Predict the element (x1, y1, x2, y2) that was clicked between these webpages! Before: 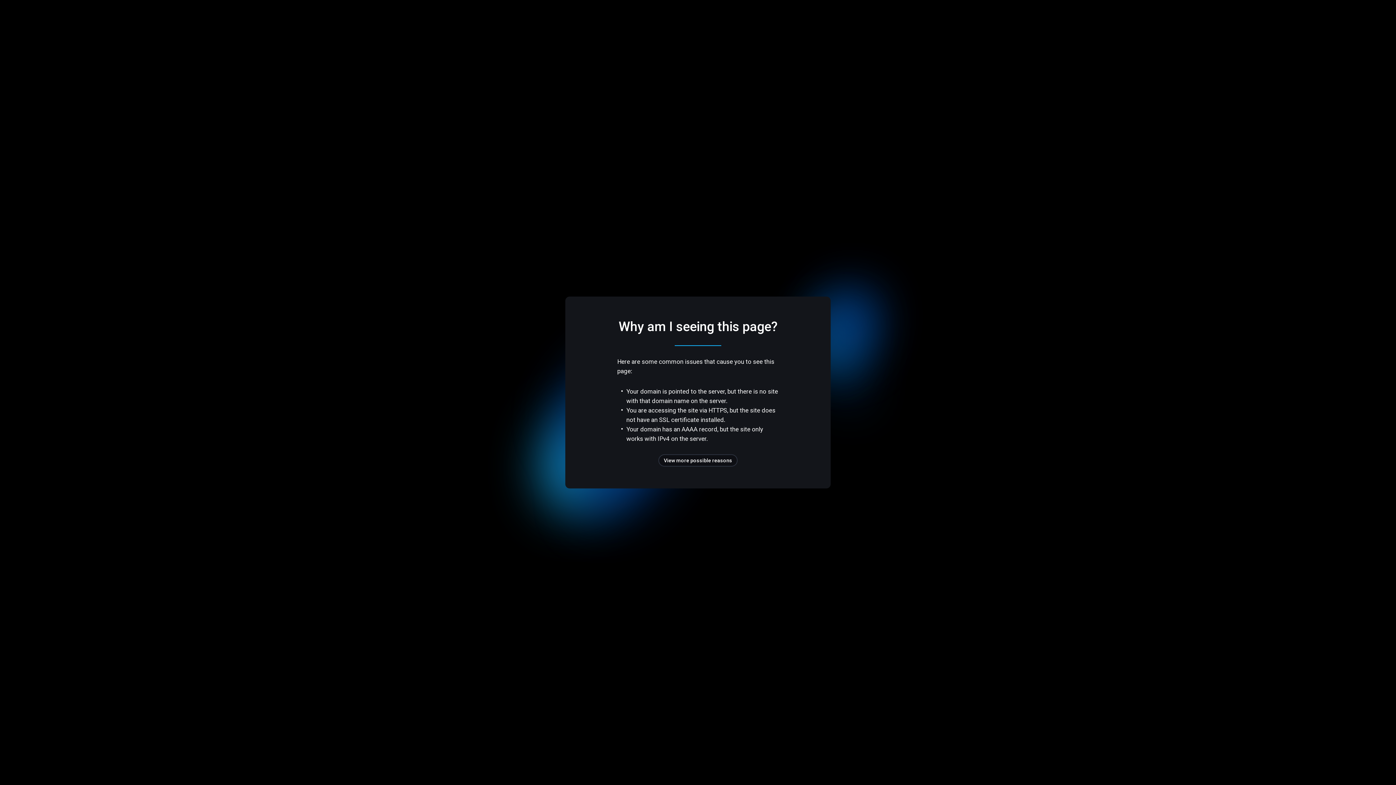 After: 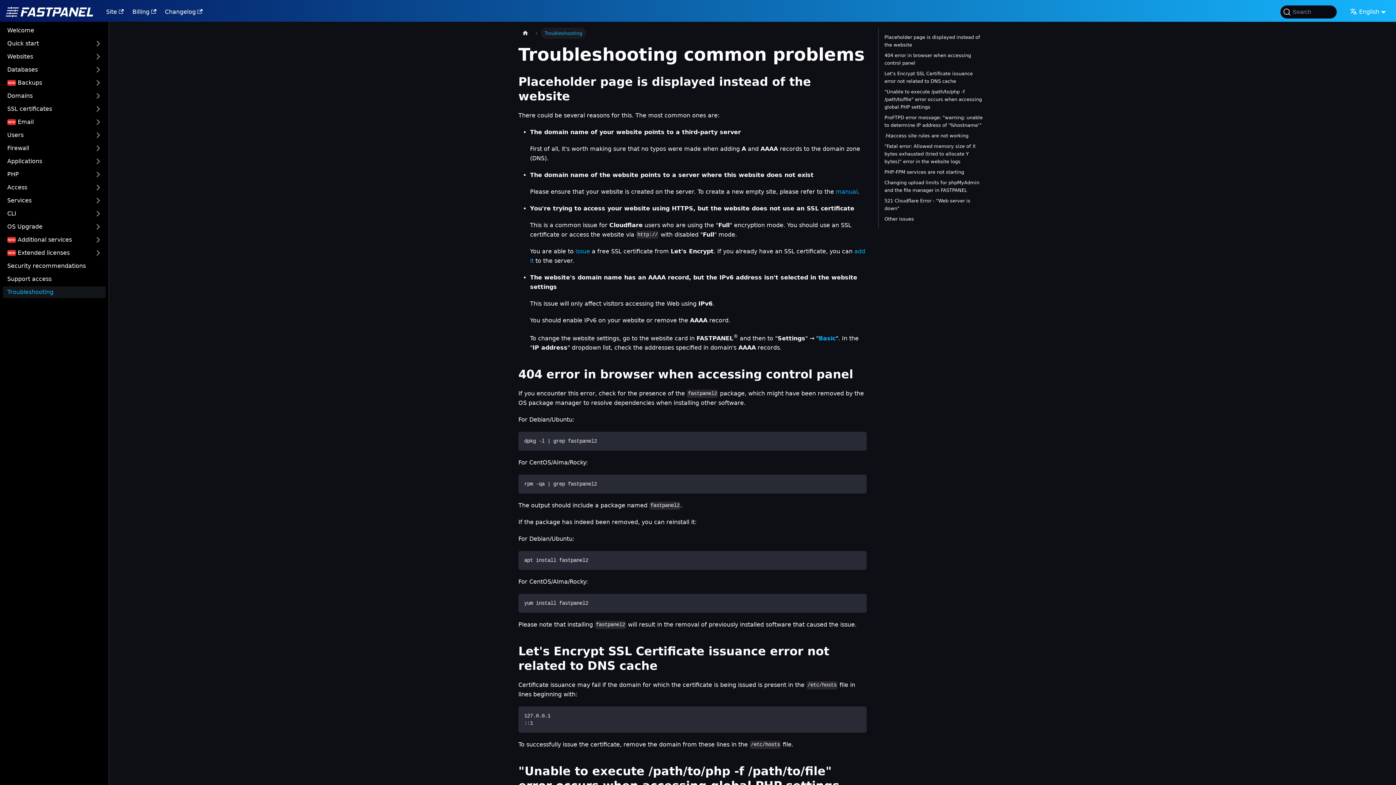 Action: bbox: (658, 454, 737, 466) label: View more possible reasons